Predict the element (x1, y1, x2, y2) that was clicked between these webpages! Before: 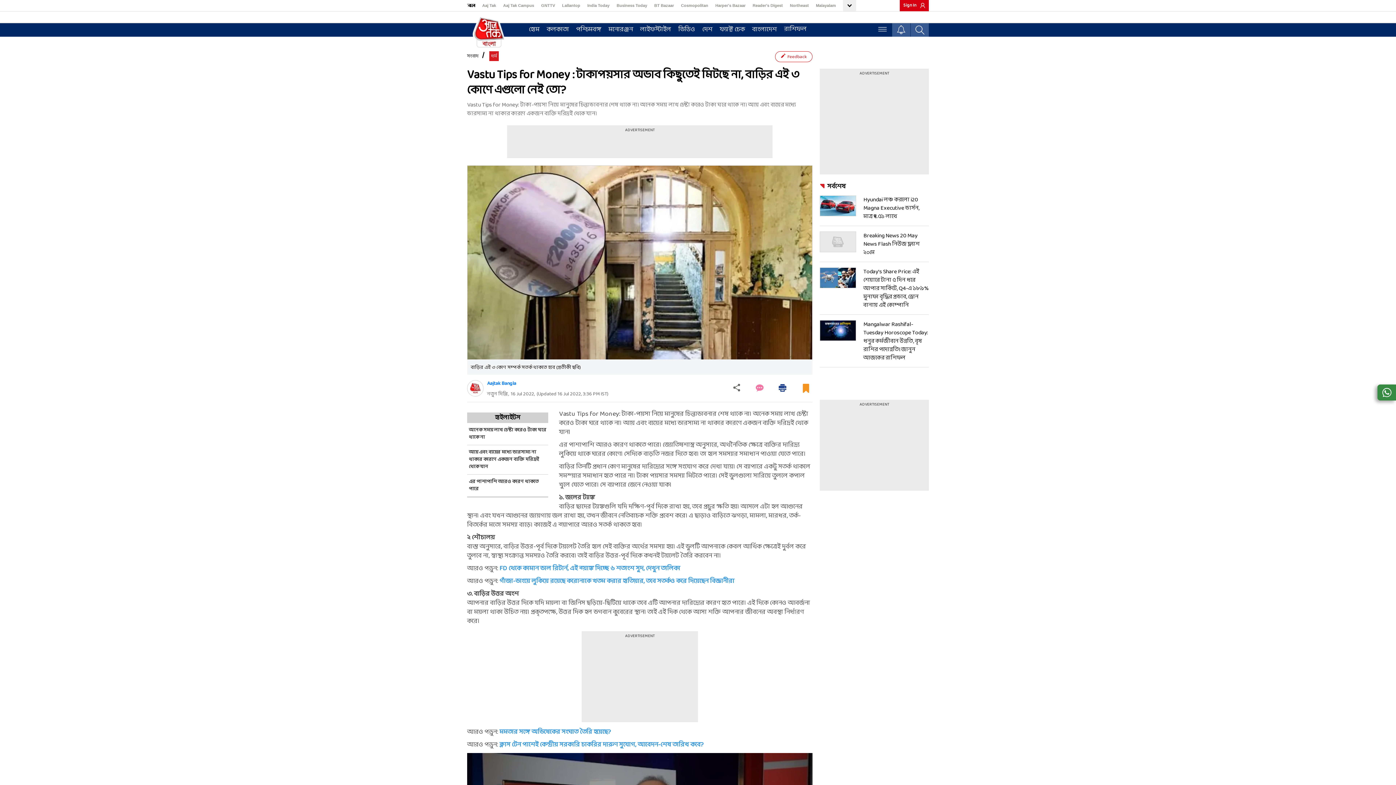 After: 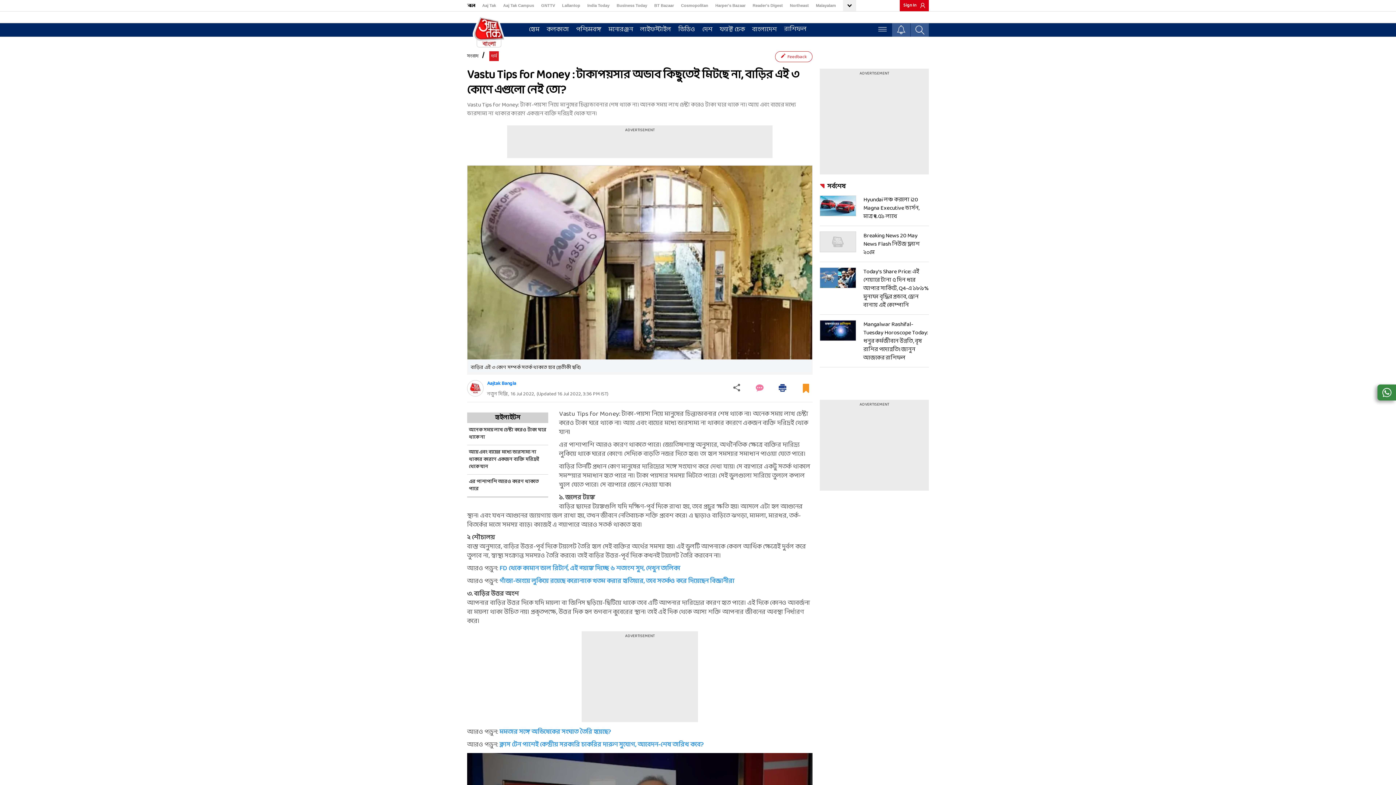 Action: bbox: (681, 1, 708, 10) label: Cosmopolitan